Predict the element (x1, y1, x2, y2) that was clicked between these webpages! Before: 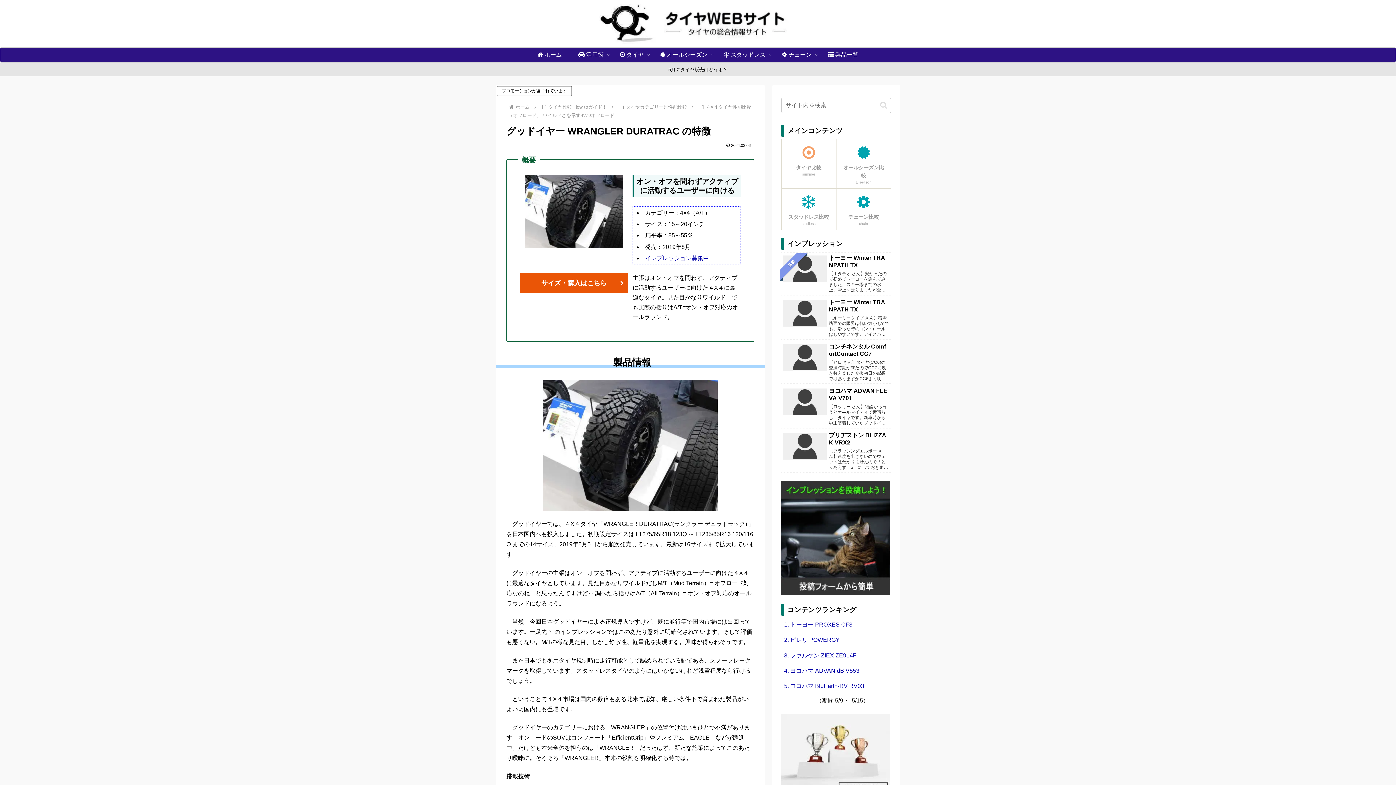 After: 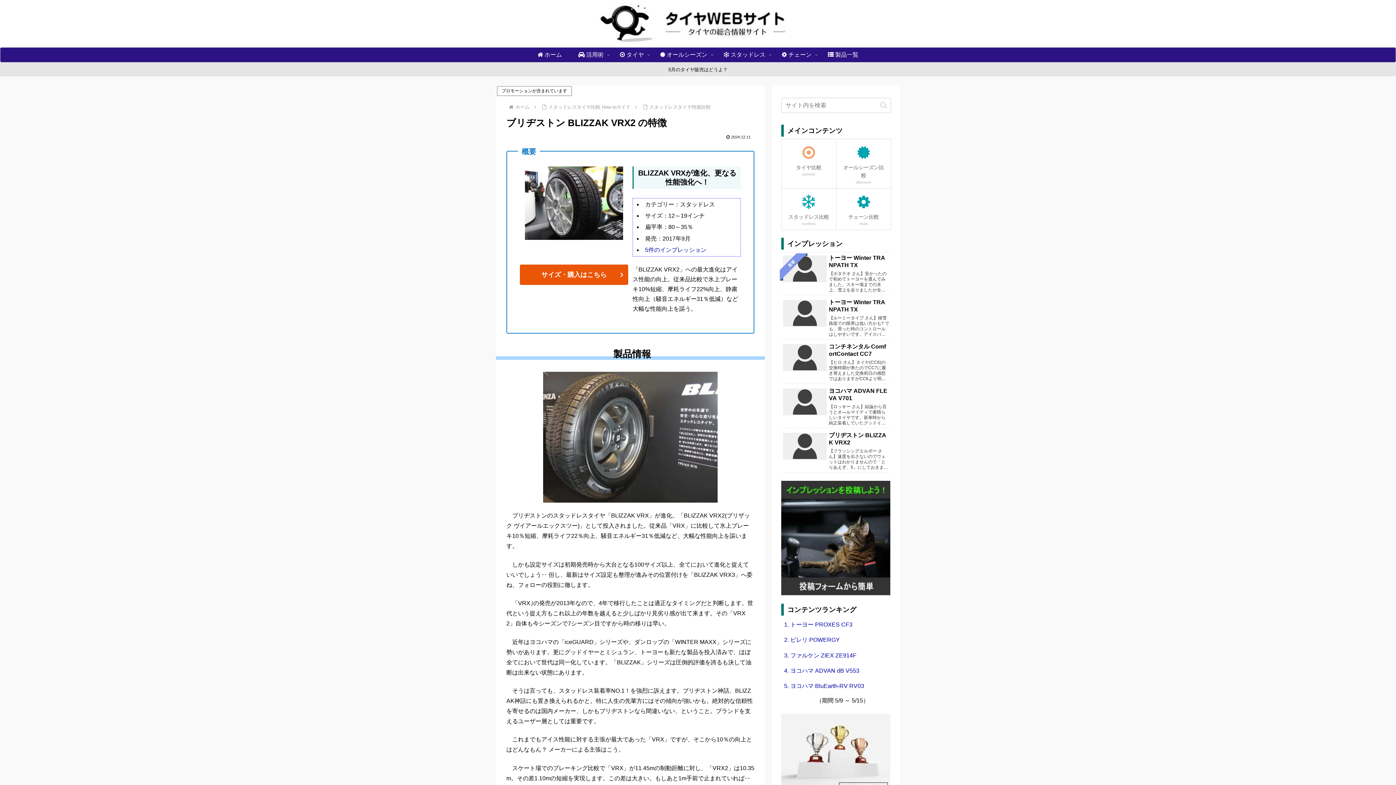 Action: bbox: (781, 430, 891, 473) label: ブリヂストン BLIZZAK VRX2
【フラッシングエルボー さん】速度を出さないのでウェットはわかりませんので「とりあえず、5」にしておきました。通勤･･　掲載日：2024.12.11